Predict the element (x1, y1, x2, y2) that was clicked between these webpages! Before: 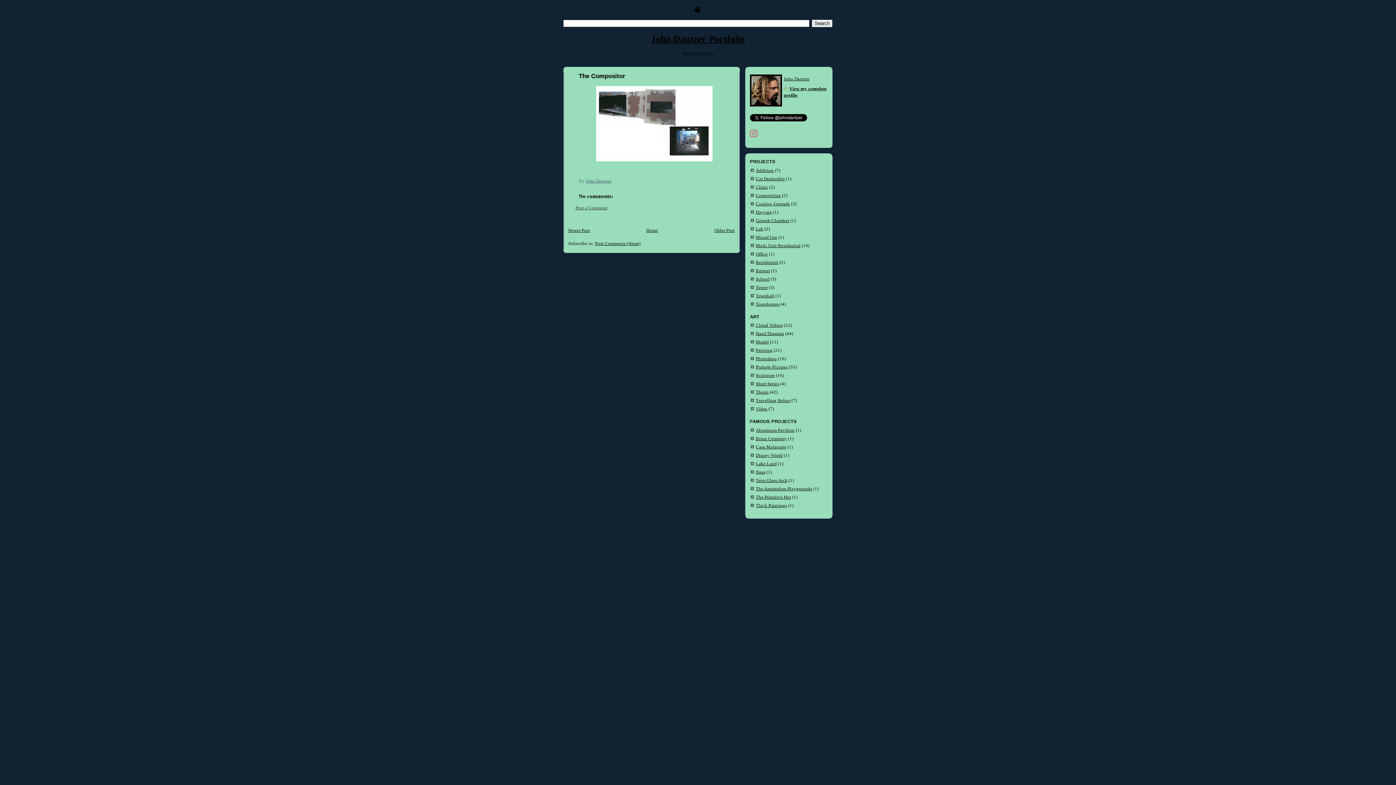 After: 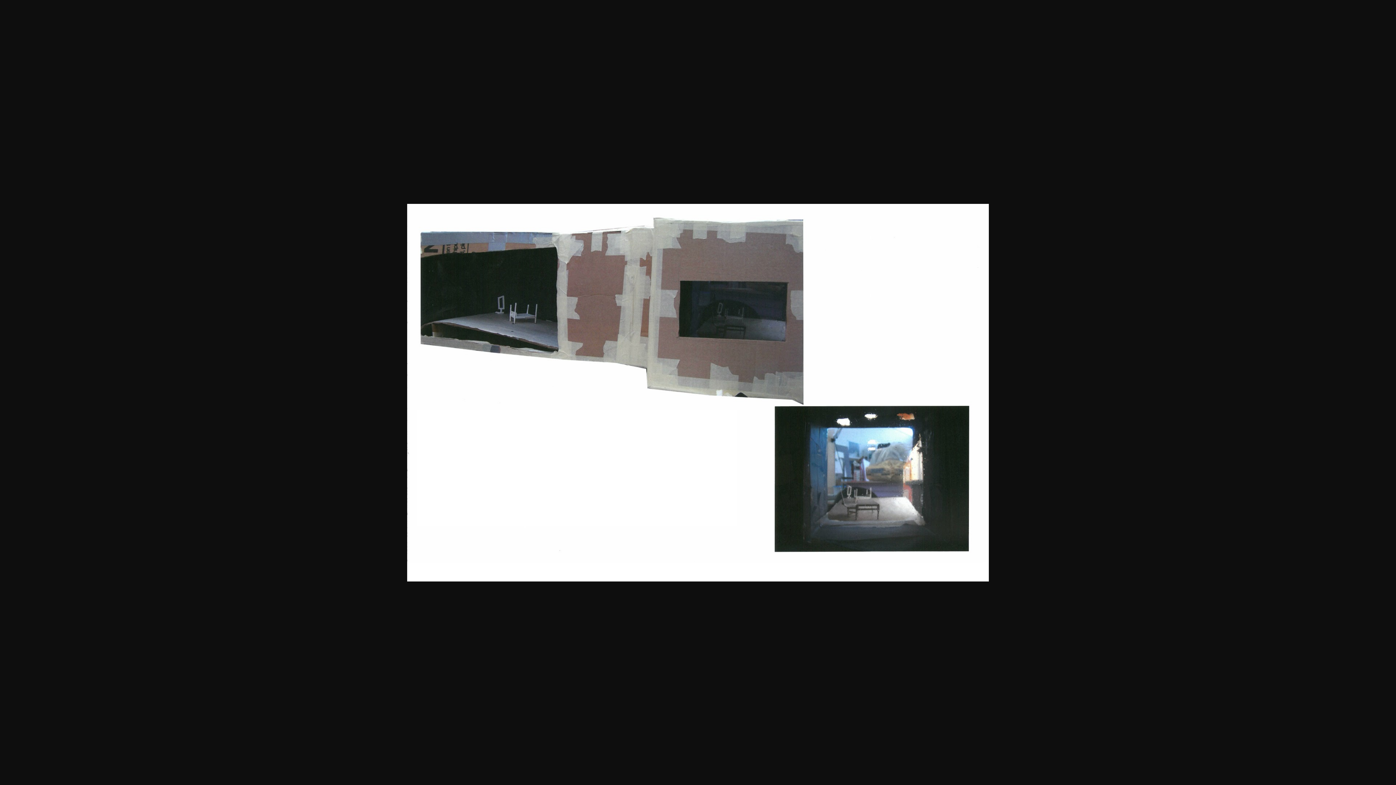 Action: bbox: (594, 161, 714, 166)